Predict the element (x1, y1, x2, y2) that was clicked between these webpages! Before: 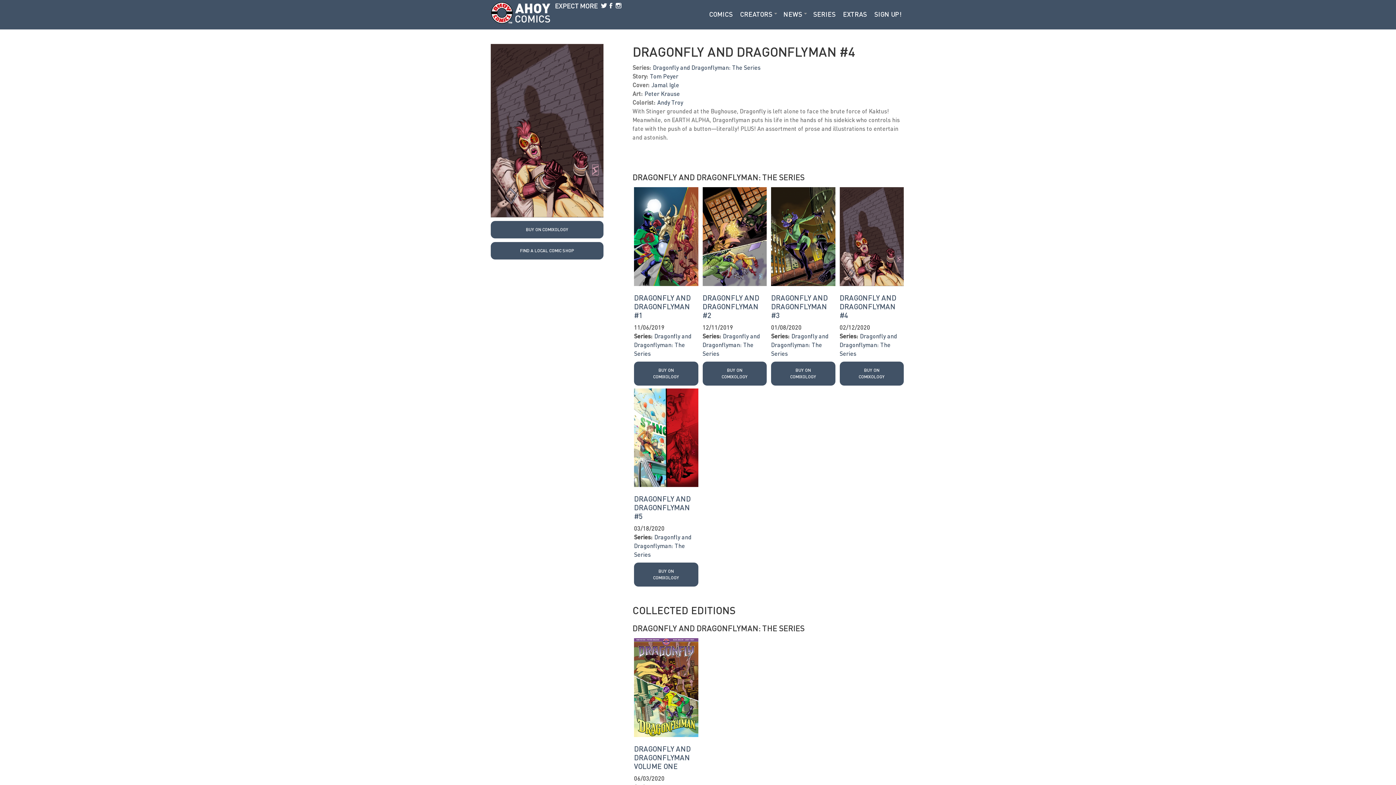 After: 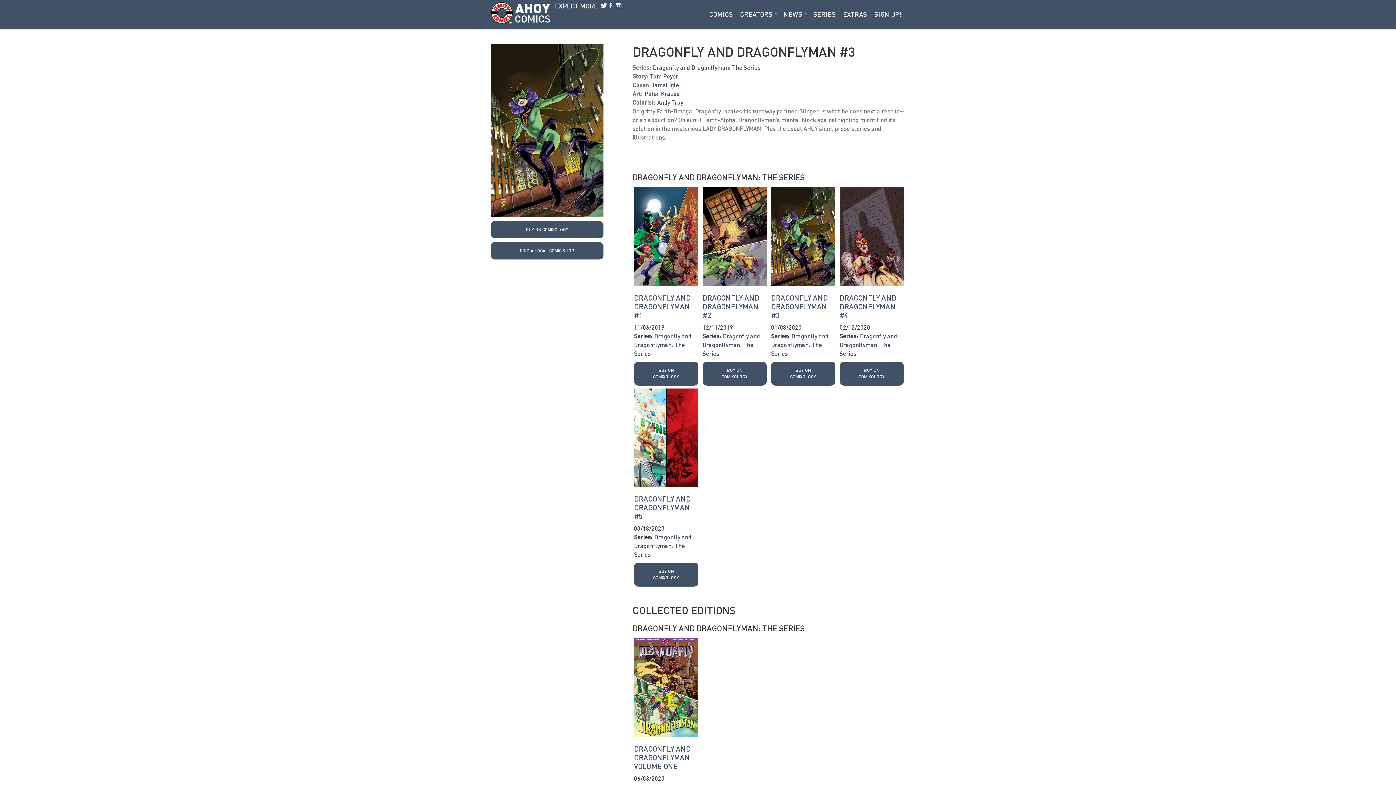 Action: bbox: (771, 232, 835, 239)